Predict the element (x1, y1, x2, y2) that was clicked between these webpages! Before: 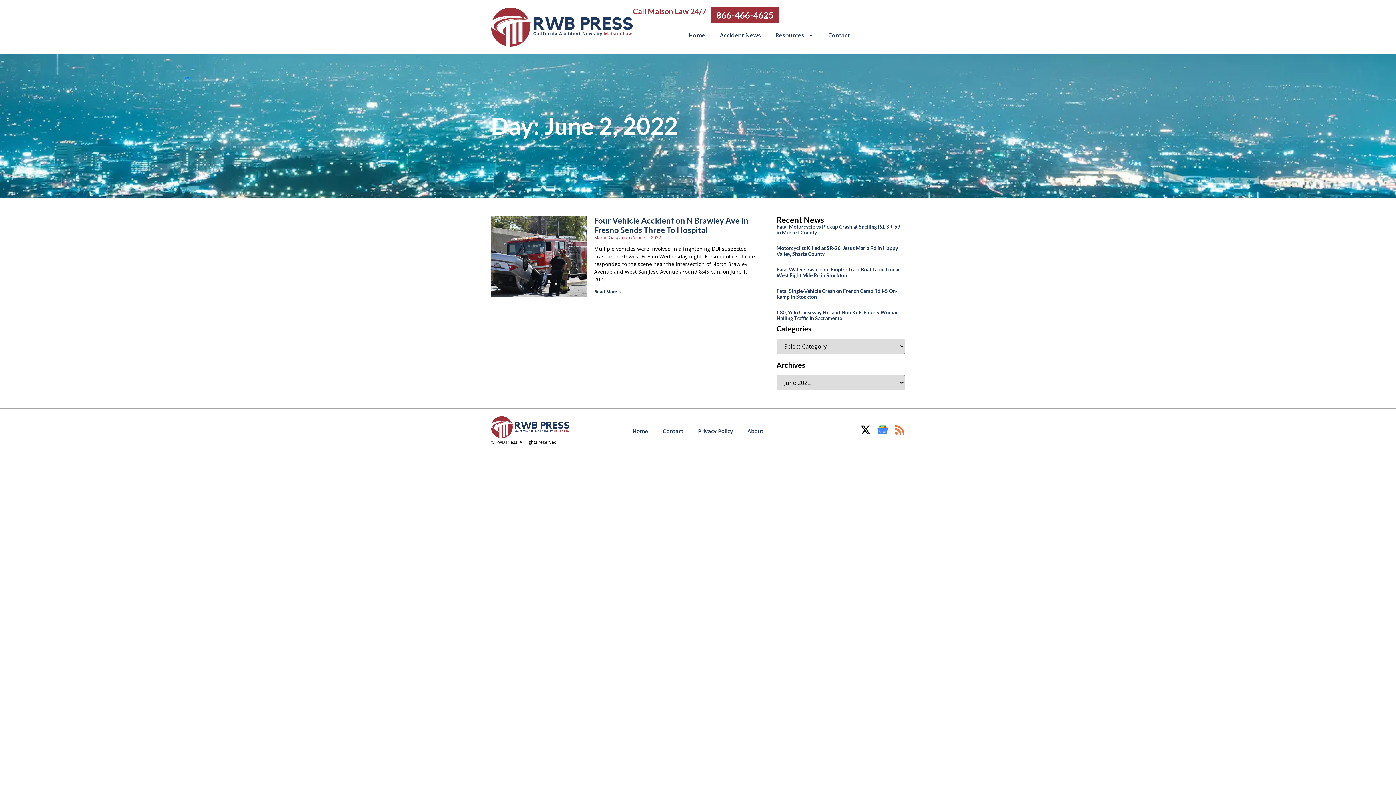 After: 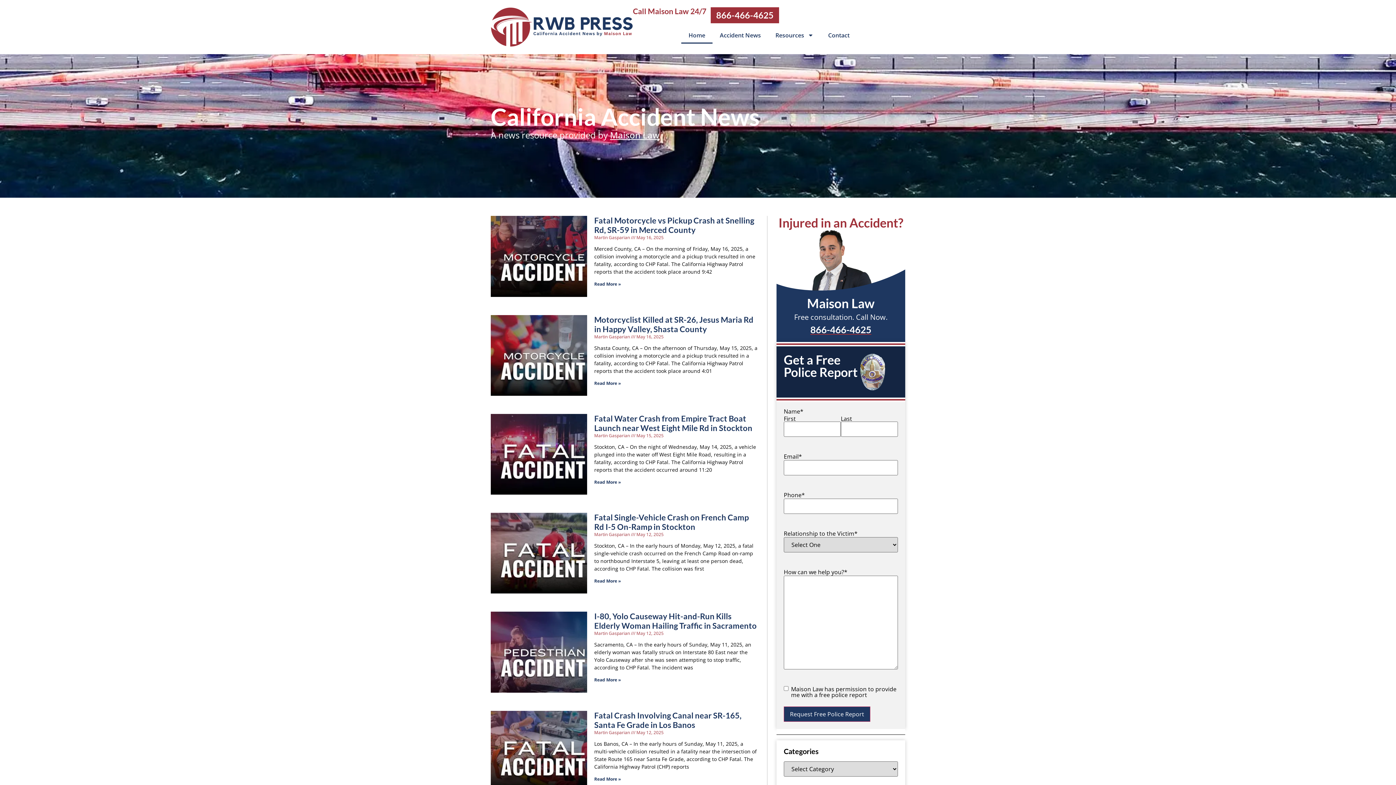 Action: bbox: (490, 7, 633, 47)